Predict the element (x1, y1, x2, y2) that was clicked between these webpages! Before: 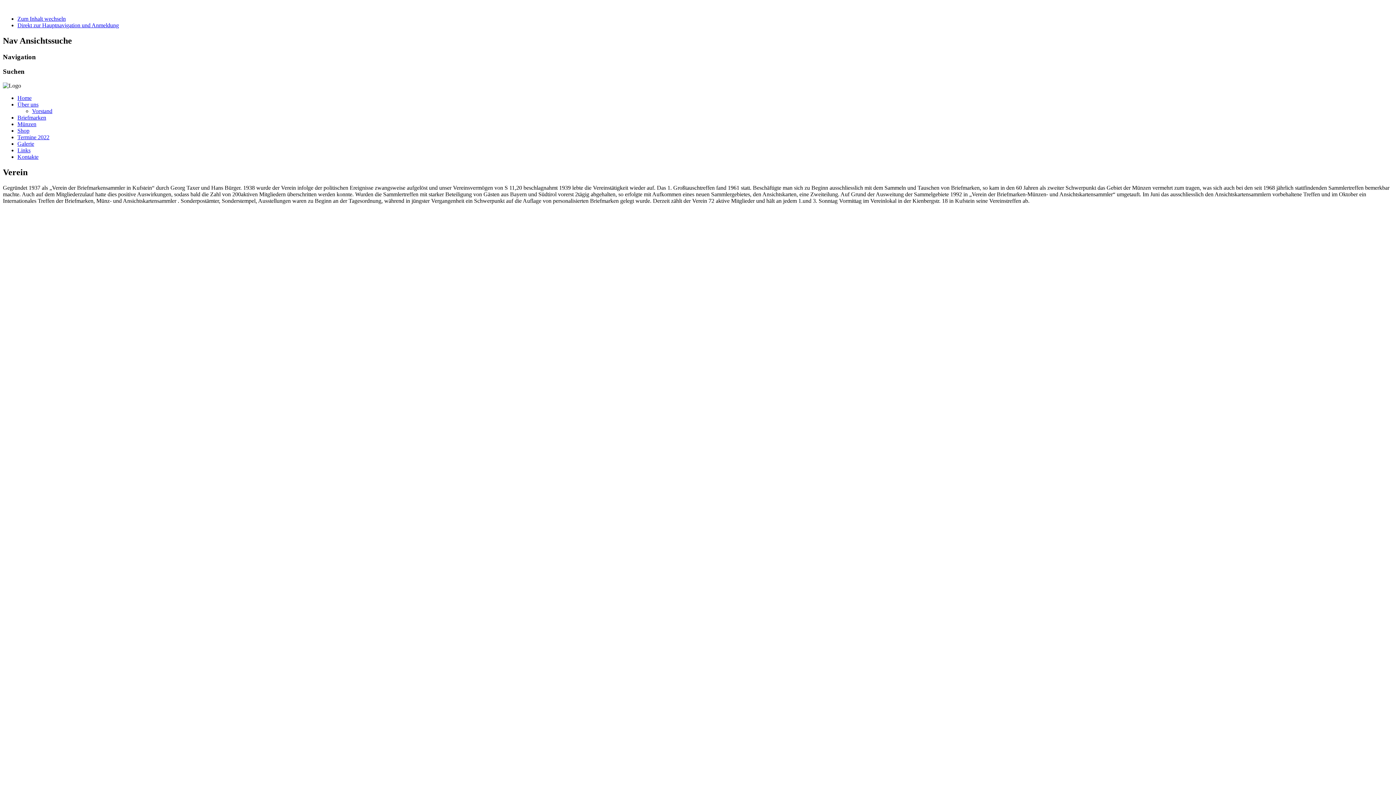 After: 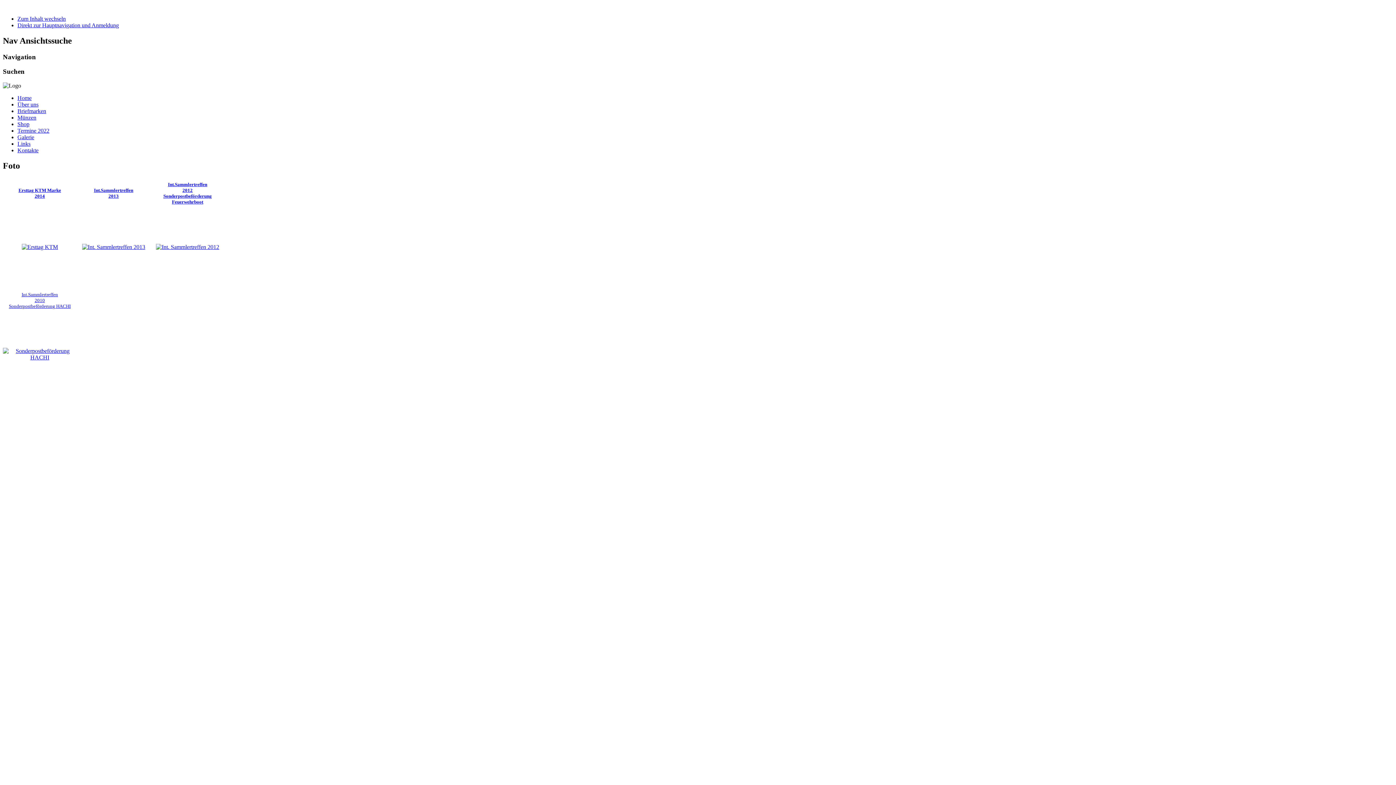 Action: label: Galerie bbox: (17, 140, 34, 146)